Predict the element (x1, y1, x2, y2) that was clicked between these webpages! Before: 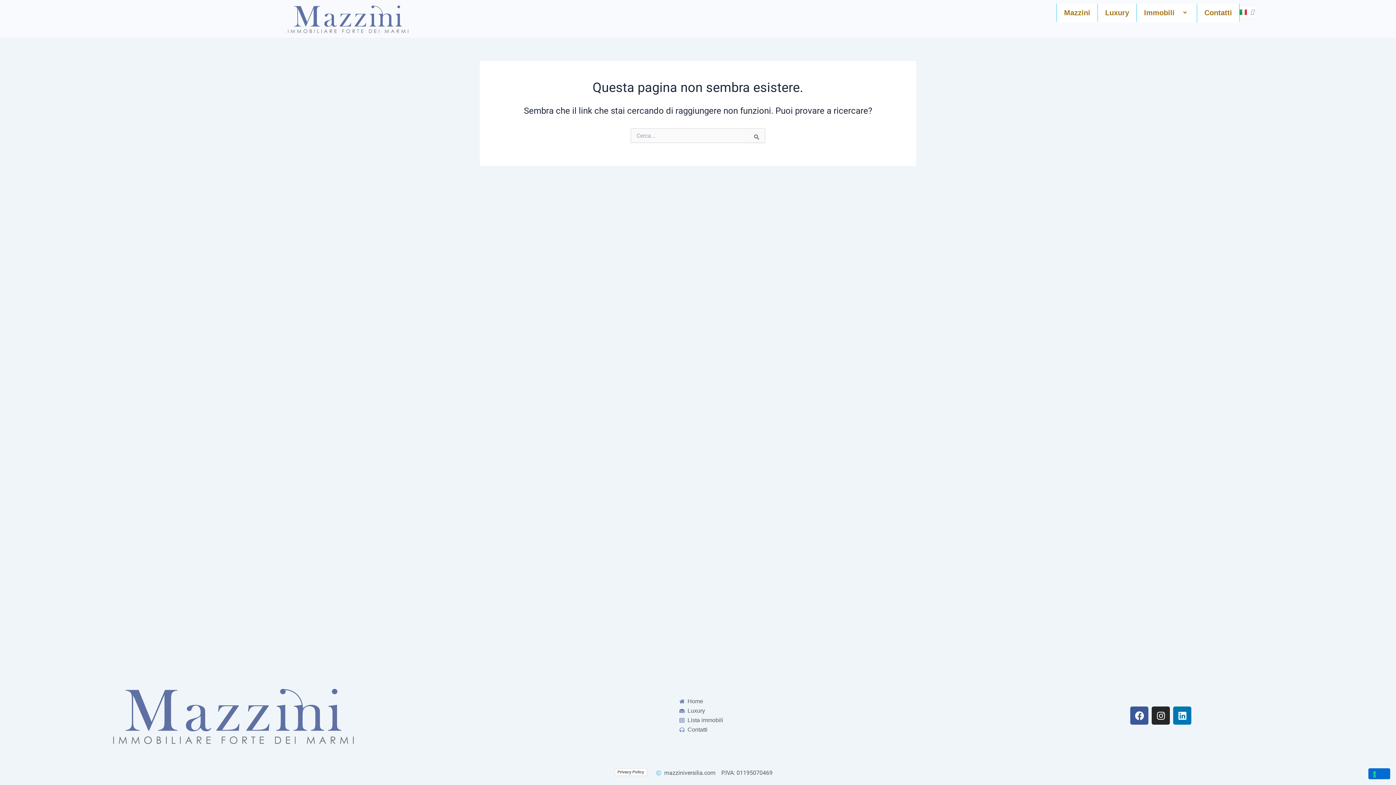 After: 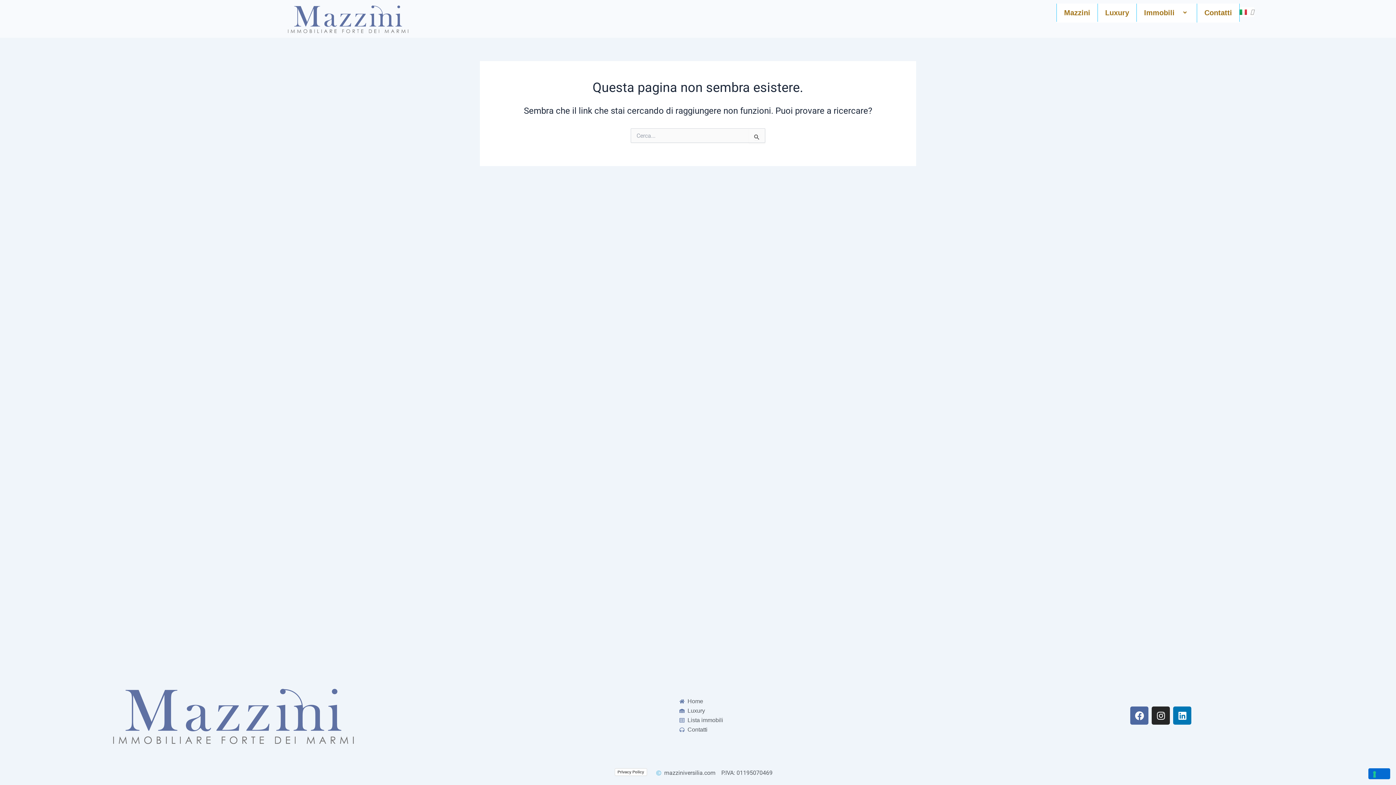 Action: label: Facebook bbox: (1130, 706, 1148, 725)